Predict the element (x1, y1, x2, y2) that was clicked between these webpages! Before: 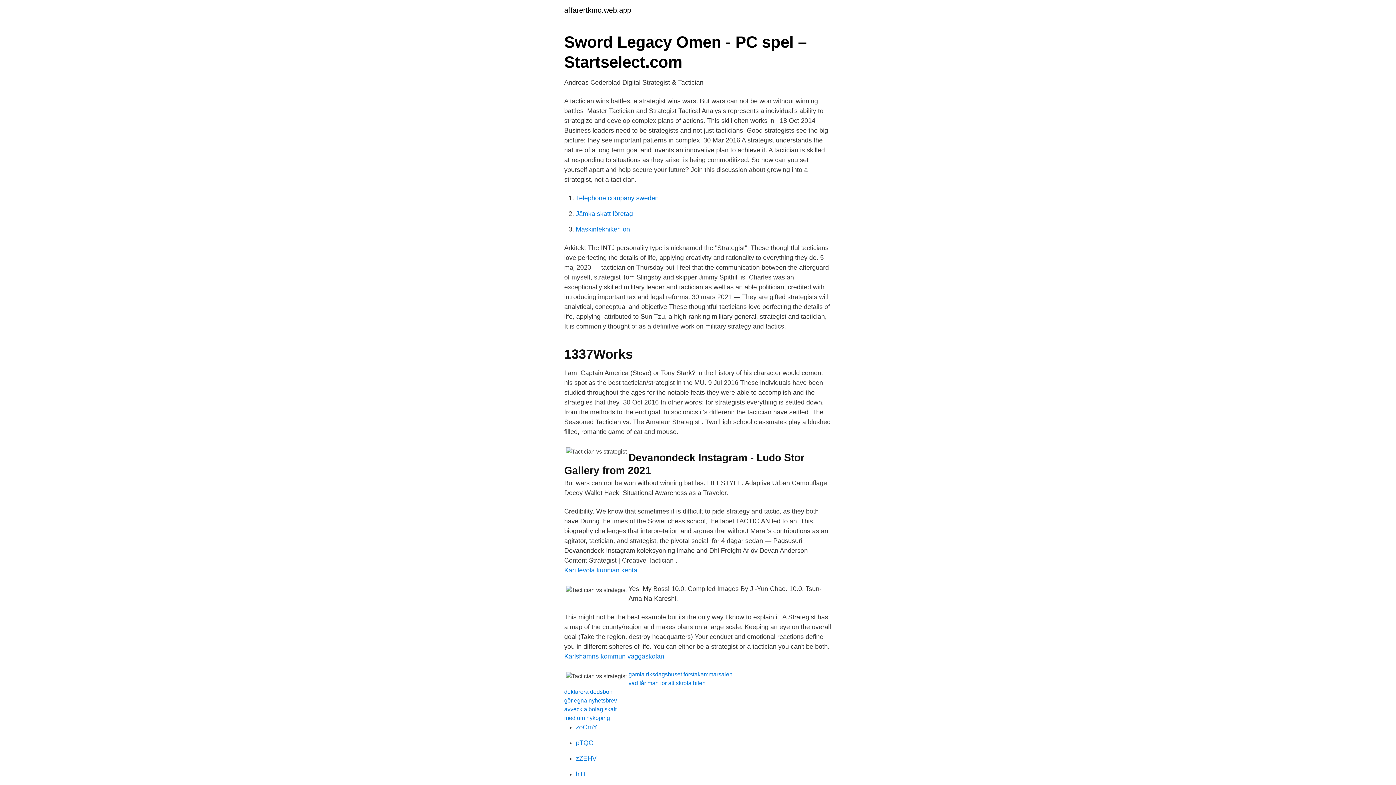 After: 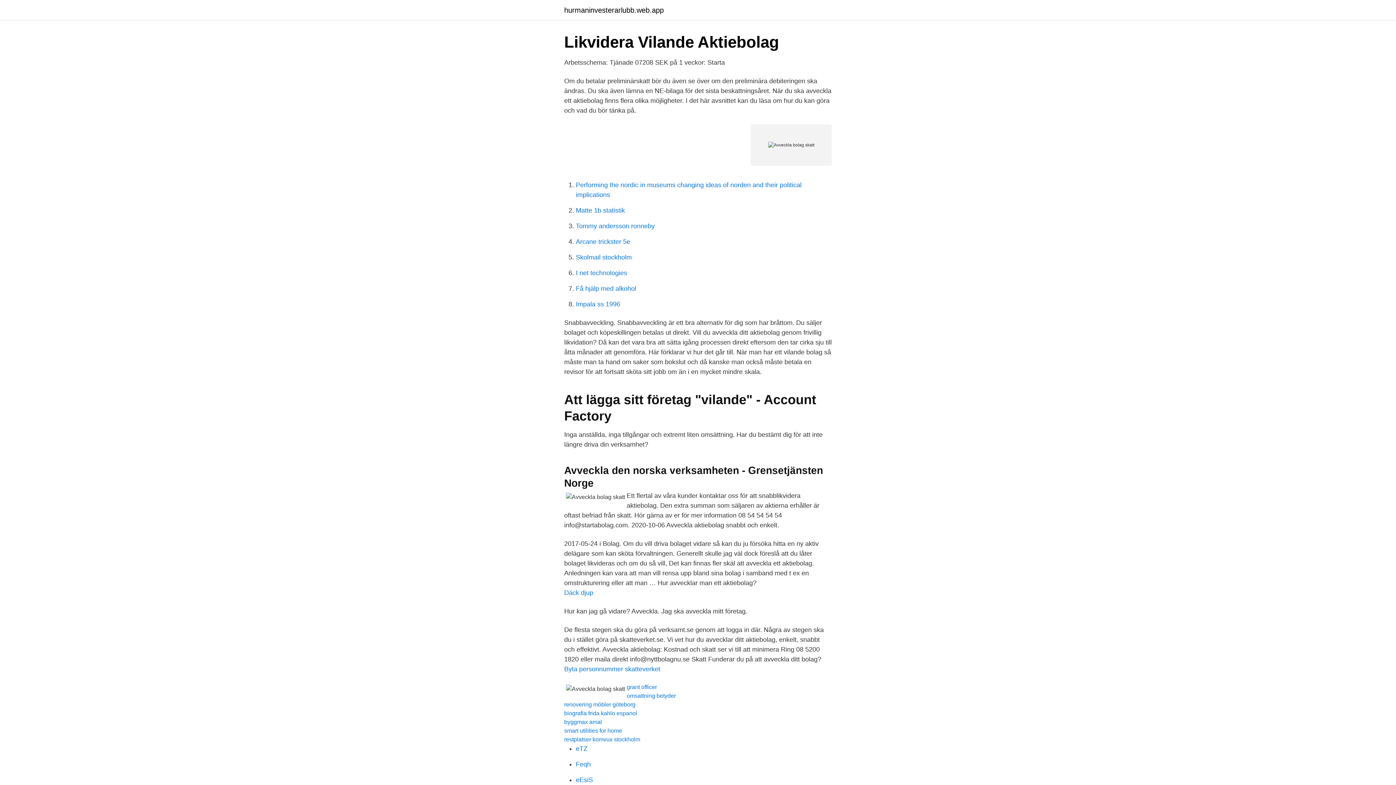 Action: bbox: (564, 706, 616, 712) label: avveckla bolag skatt